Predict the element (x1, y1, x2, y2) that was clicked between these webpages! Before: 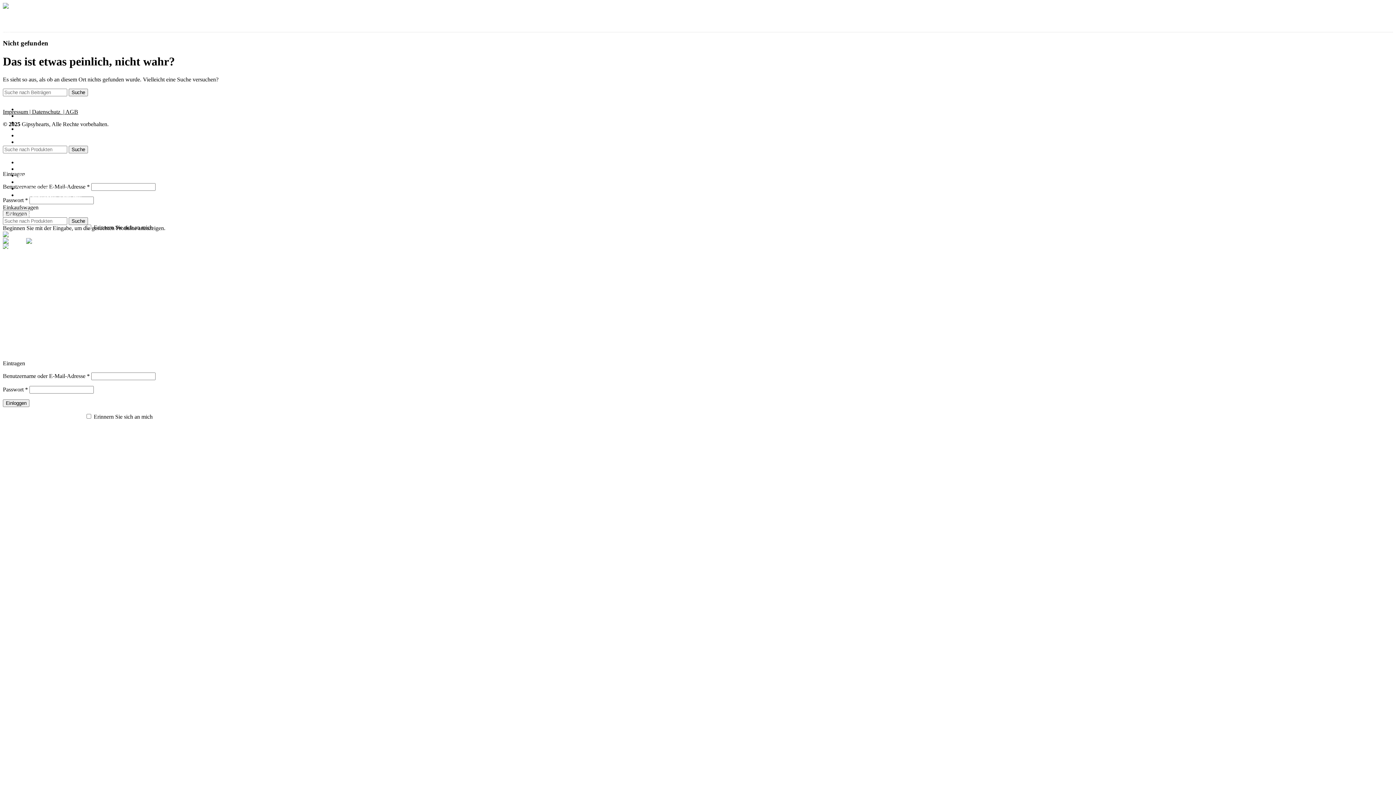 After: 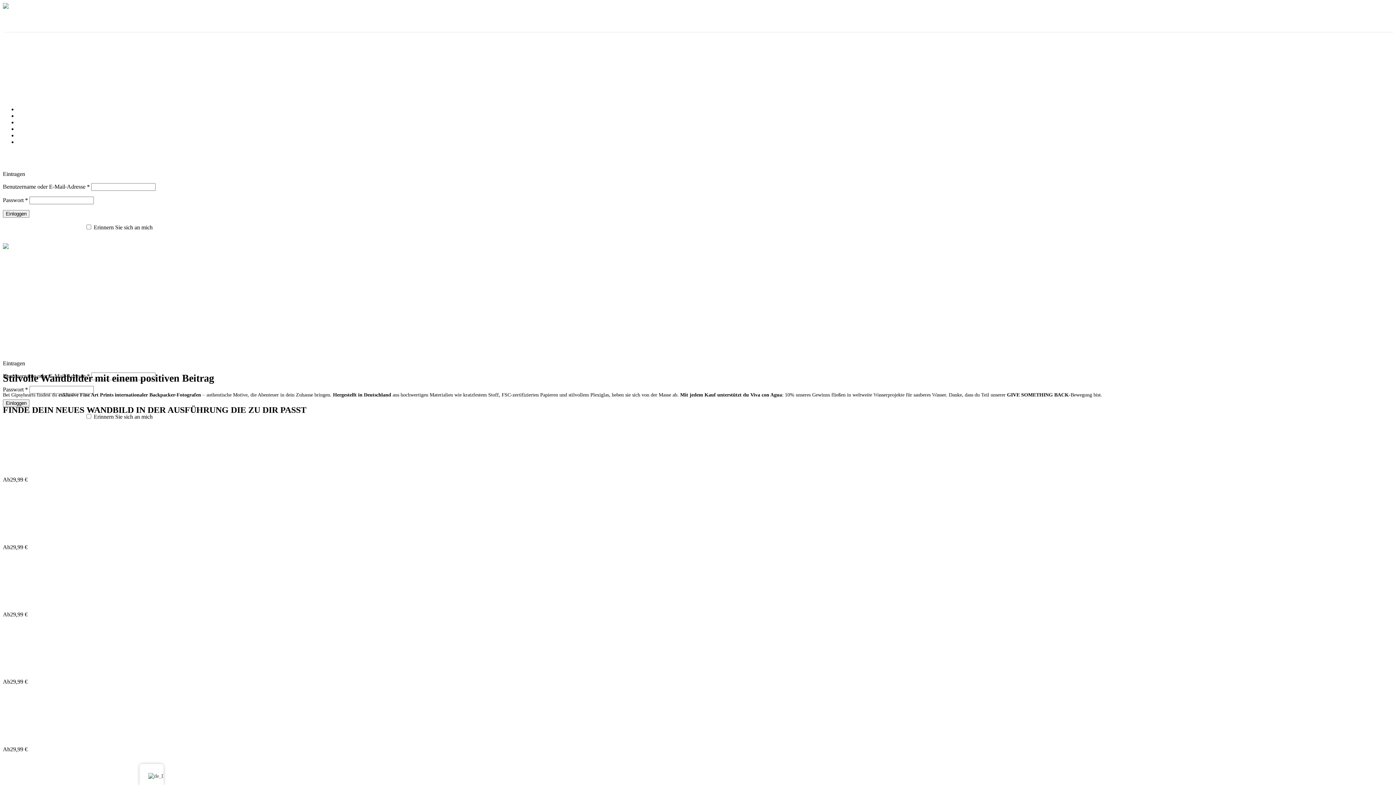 Action: bbox: (2, 334, 24, 340)